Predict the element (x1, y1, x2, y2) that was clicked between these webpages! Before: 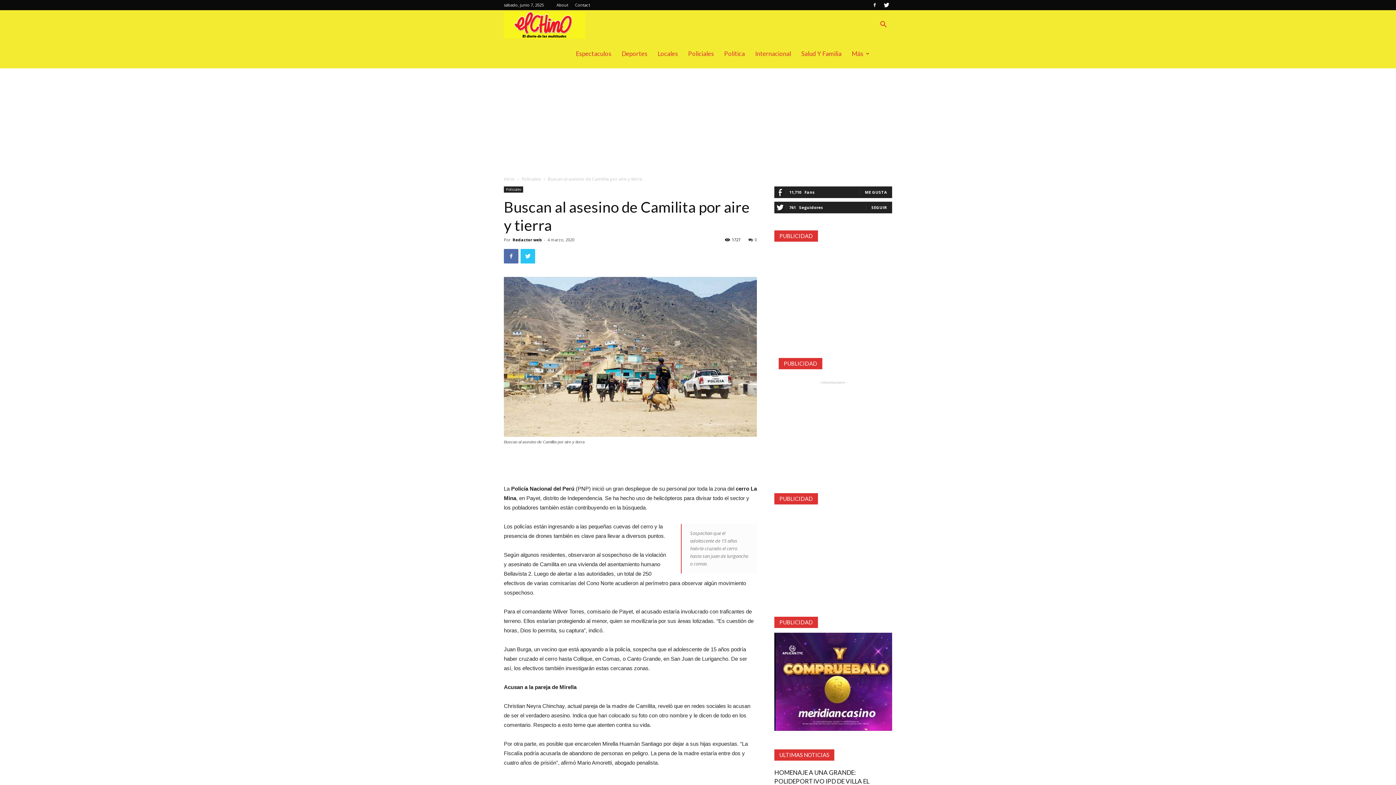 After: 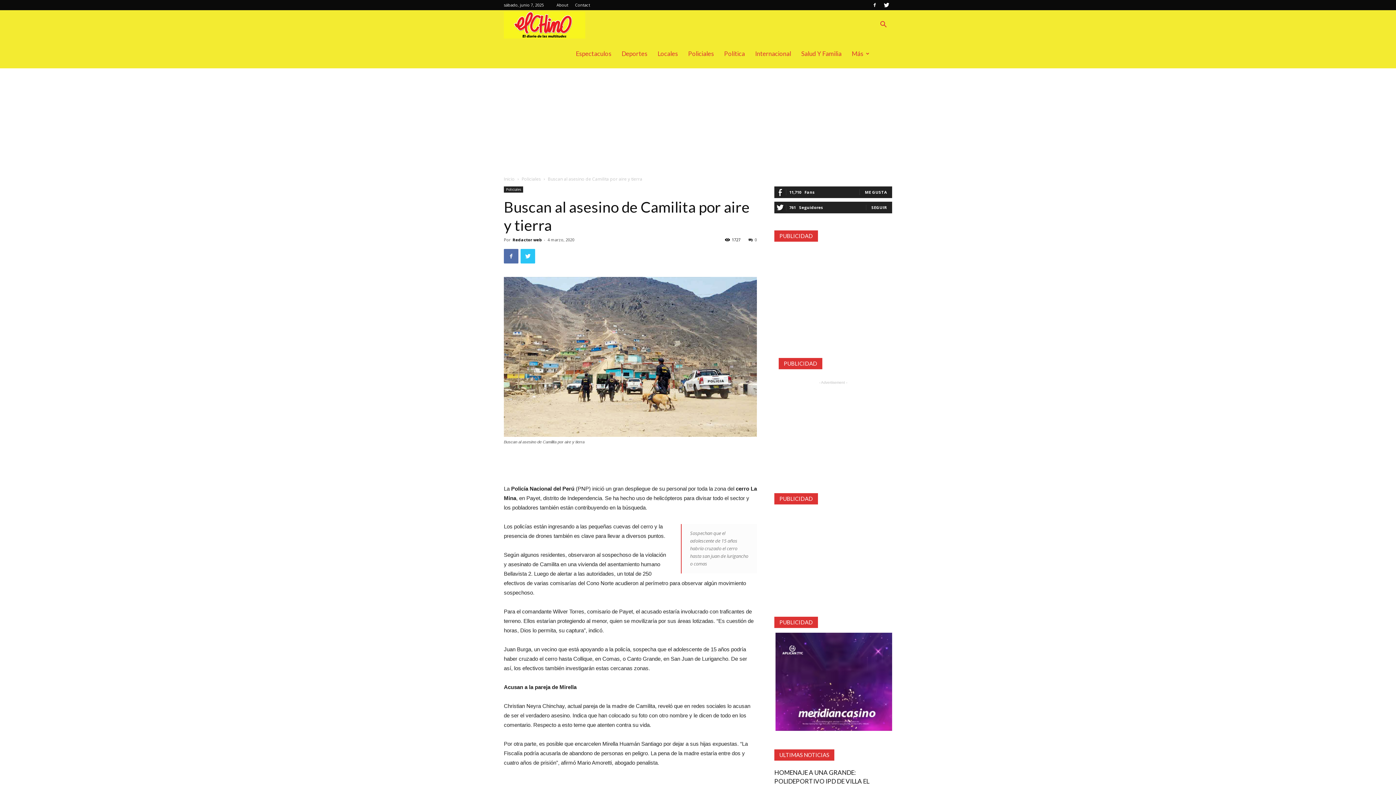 Action: bbox: (748, 237, 757, 242) label: 0